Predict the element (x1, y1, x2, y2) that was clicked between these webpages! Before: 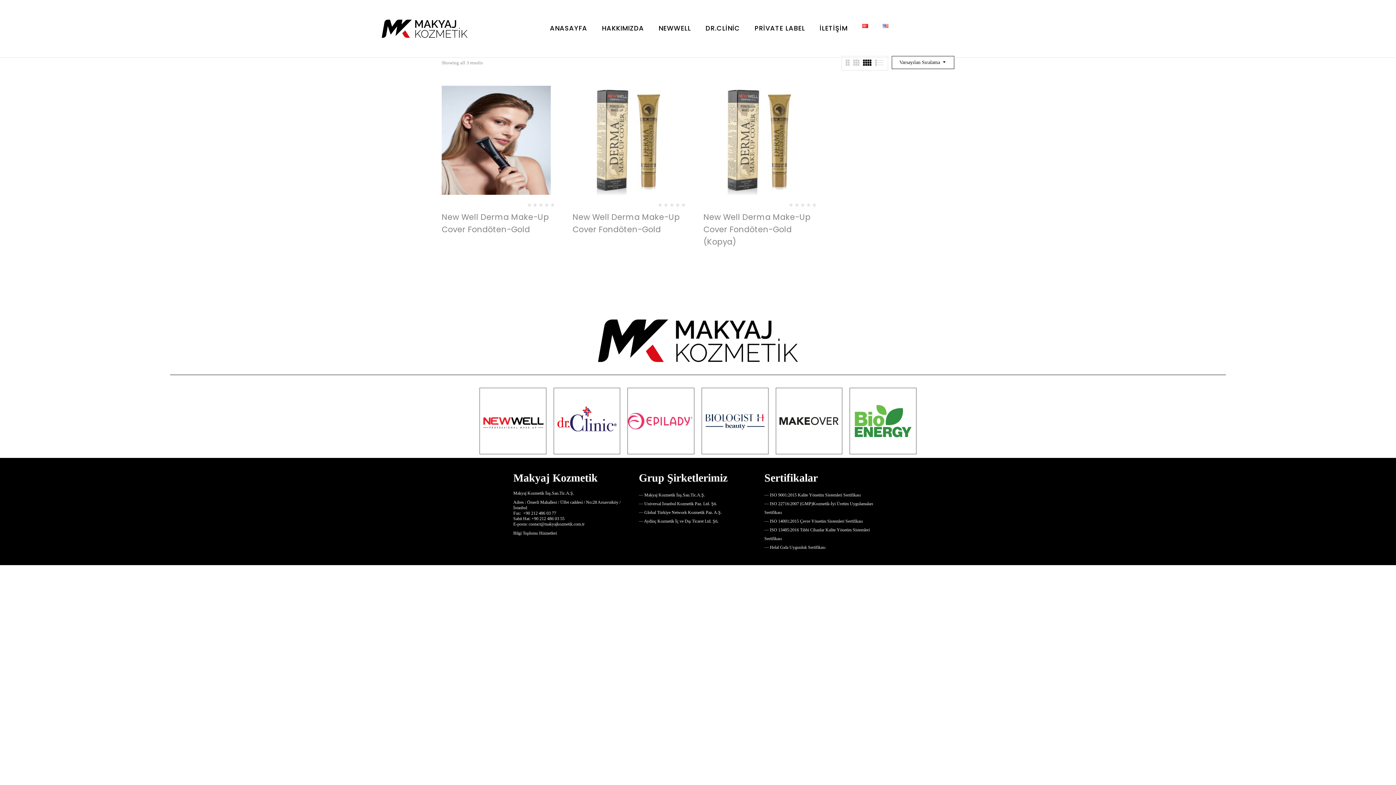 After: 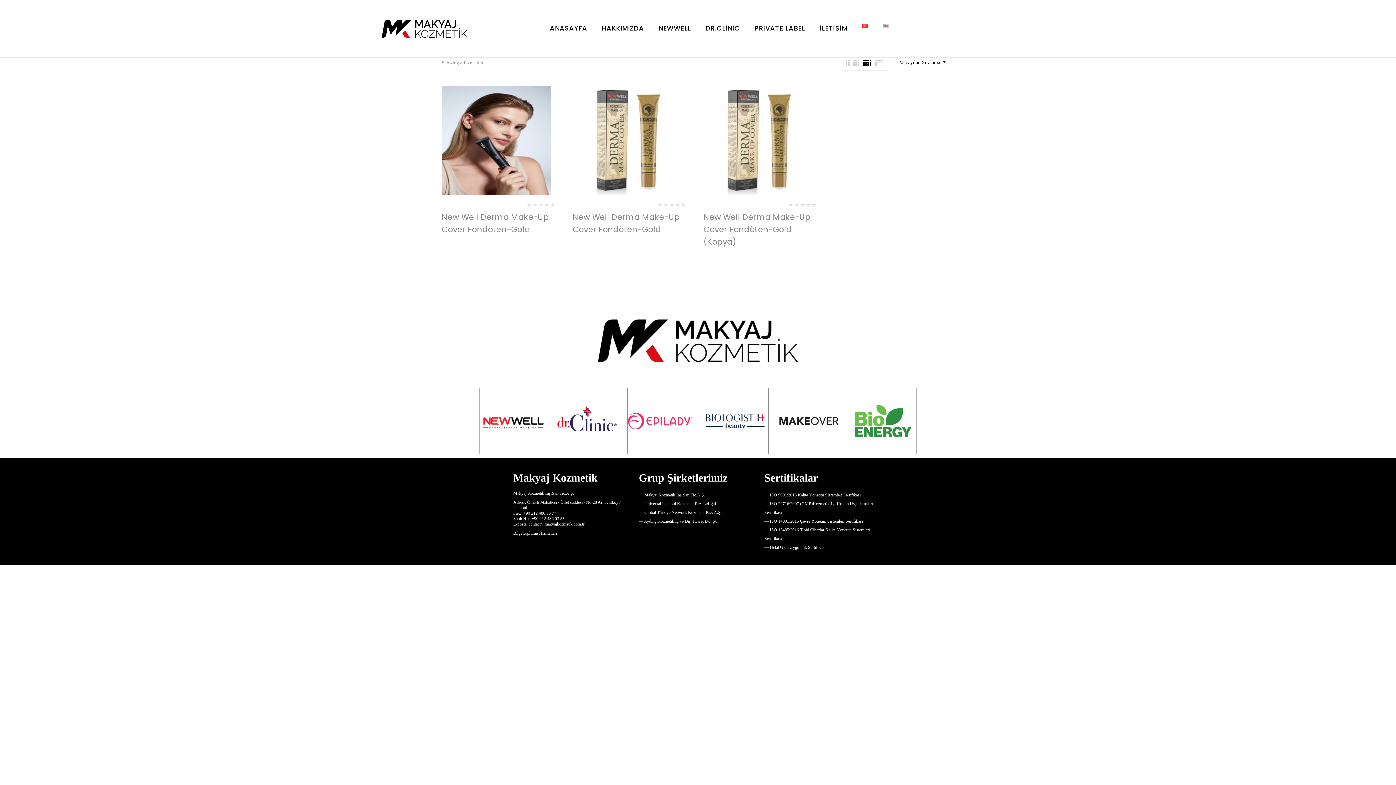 Action: bbox: (572, 201, 632, 210) label: CİLT MAKYAJI